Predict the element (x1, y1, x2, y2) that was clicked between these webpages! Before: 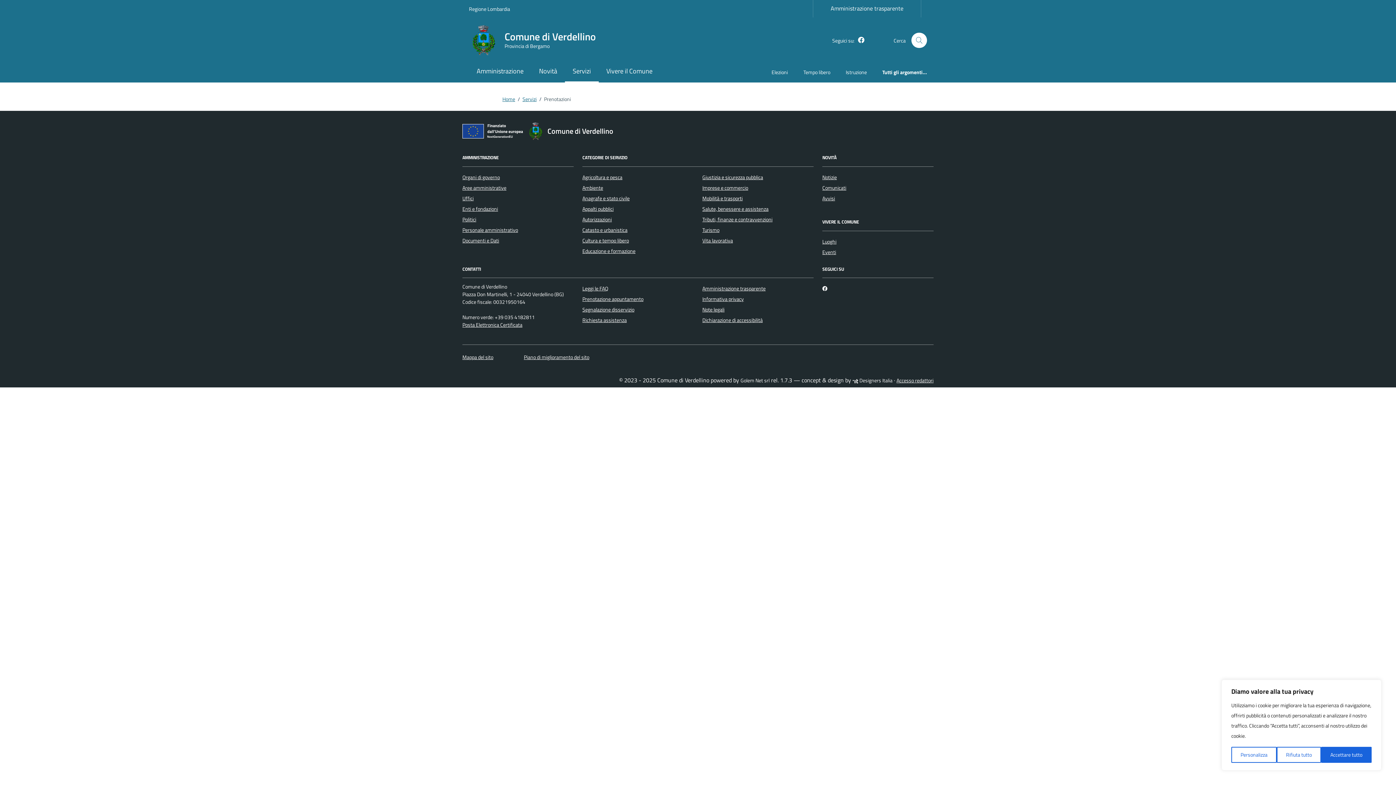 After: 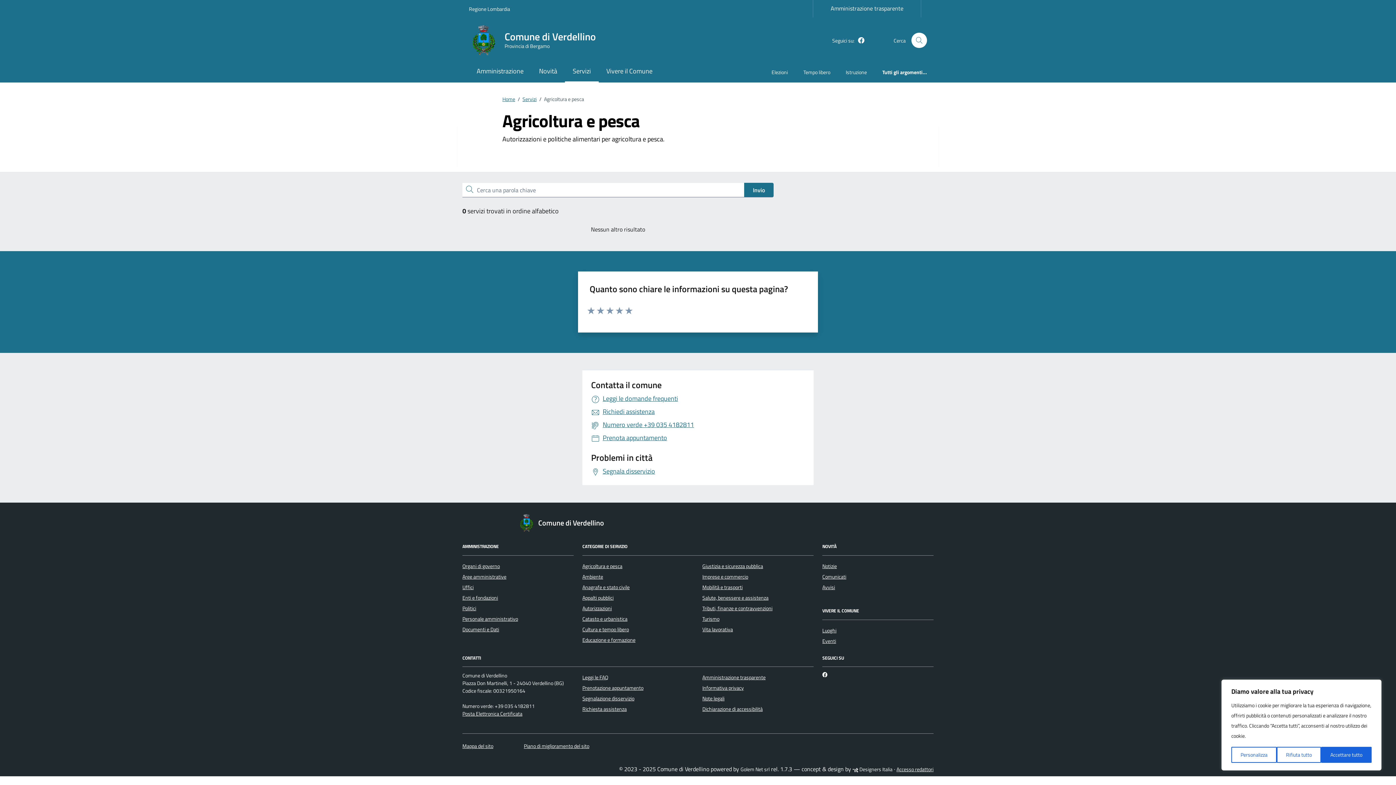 Action: bbox: (582, 173, 622, 181) label: Agricoltura e pesca